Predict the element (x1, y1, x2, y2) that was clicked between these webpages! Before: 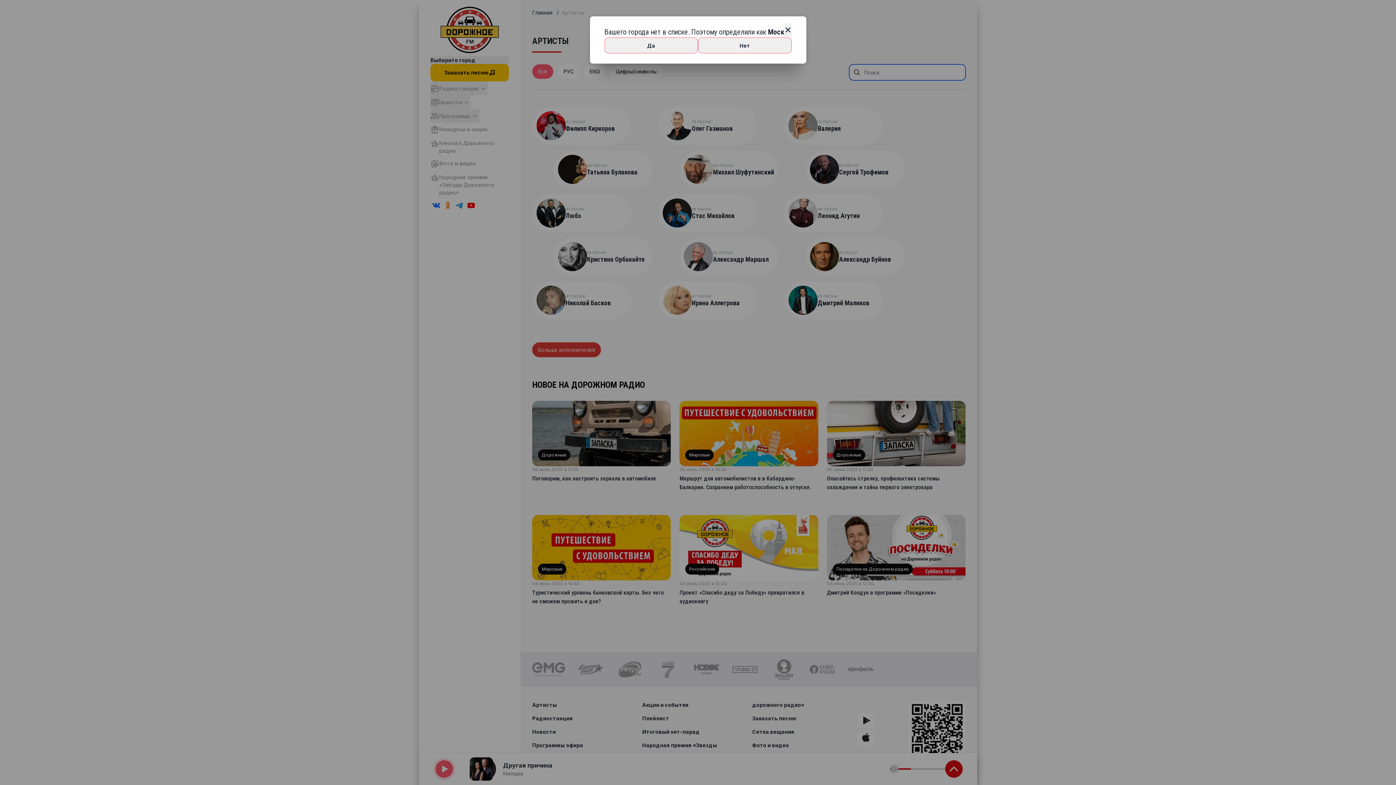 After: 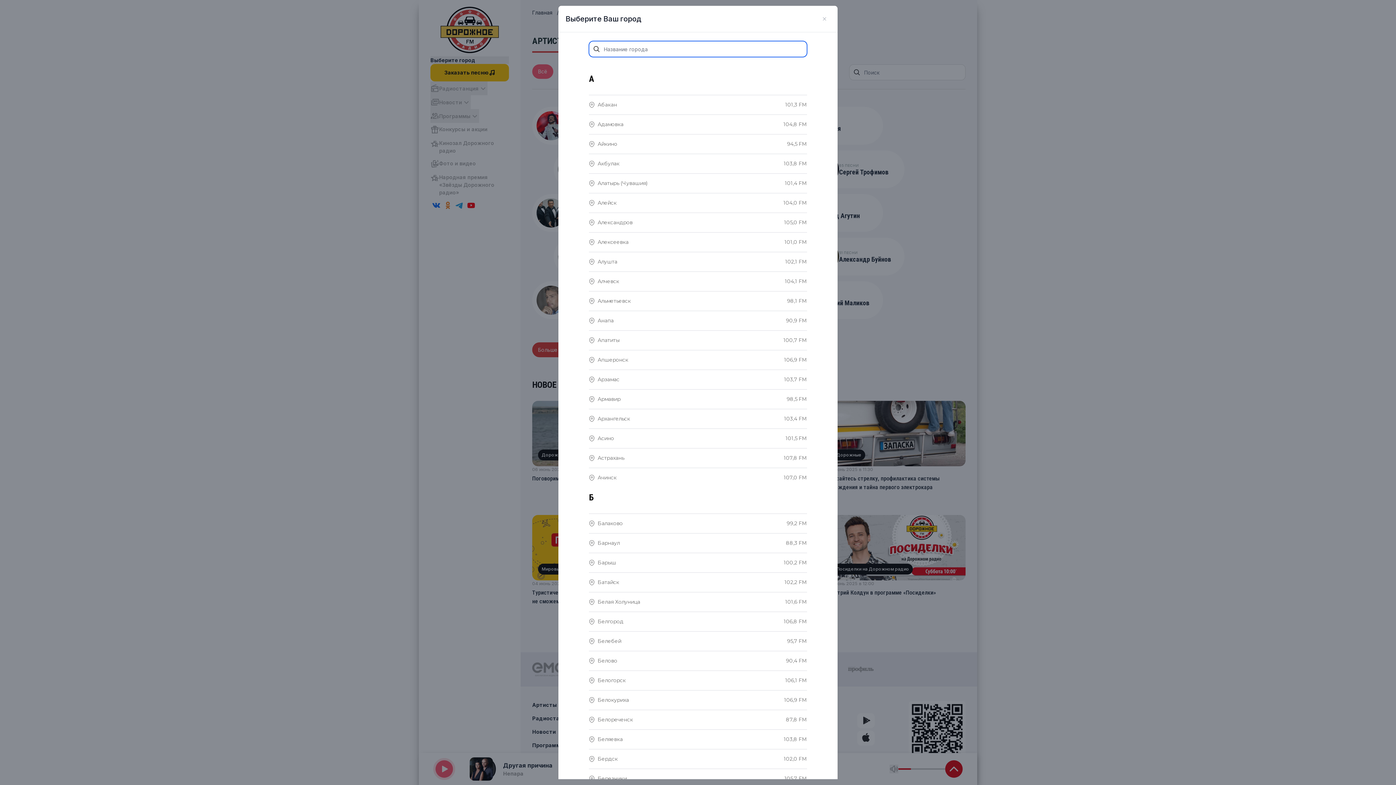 Action: bbox: (698, 37, 791, 53) label: Нет